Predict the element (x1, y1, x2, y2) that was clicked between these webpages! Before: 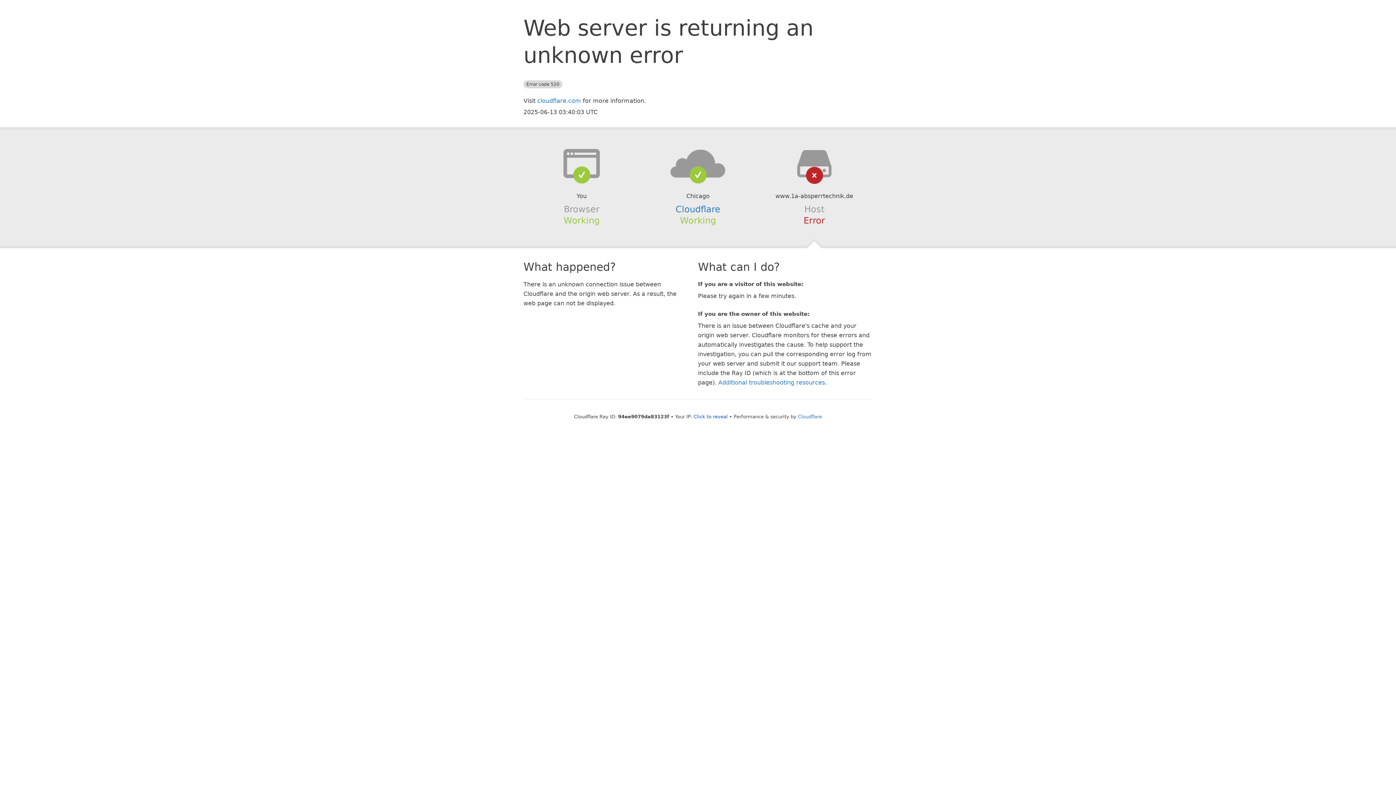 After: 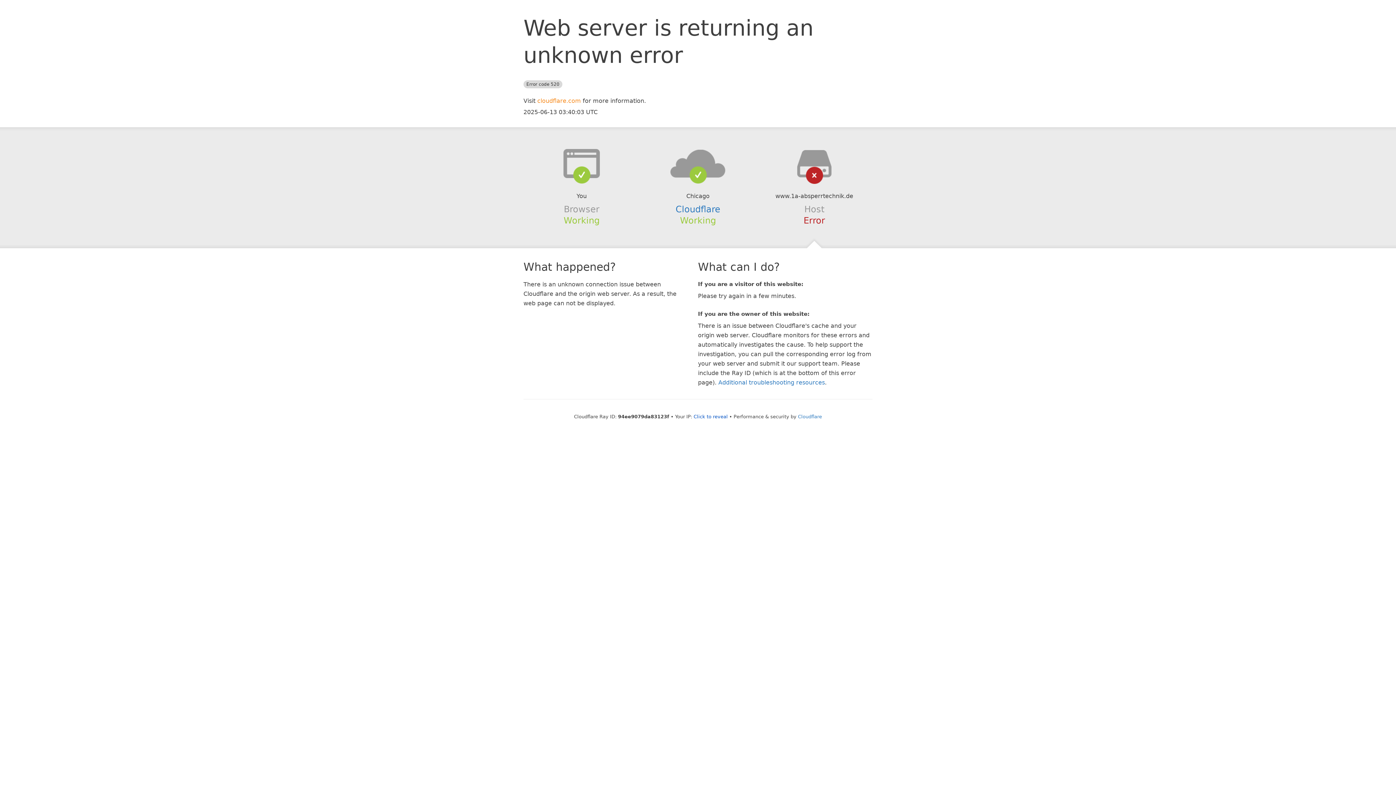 Action: label: cloudflare.com bbox: (537, 97, 581, 104)